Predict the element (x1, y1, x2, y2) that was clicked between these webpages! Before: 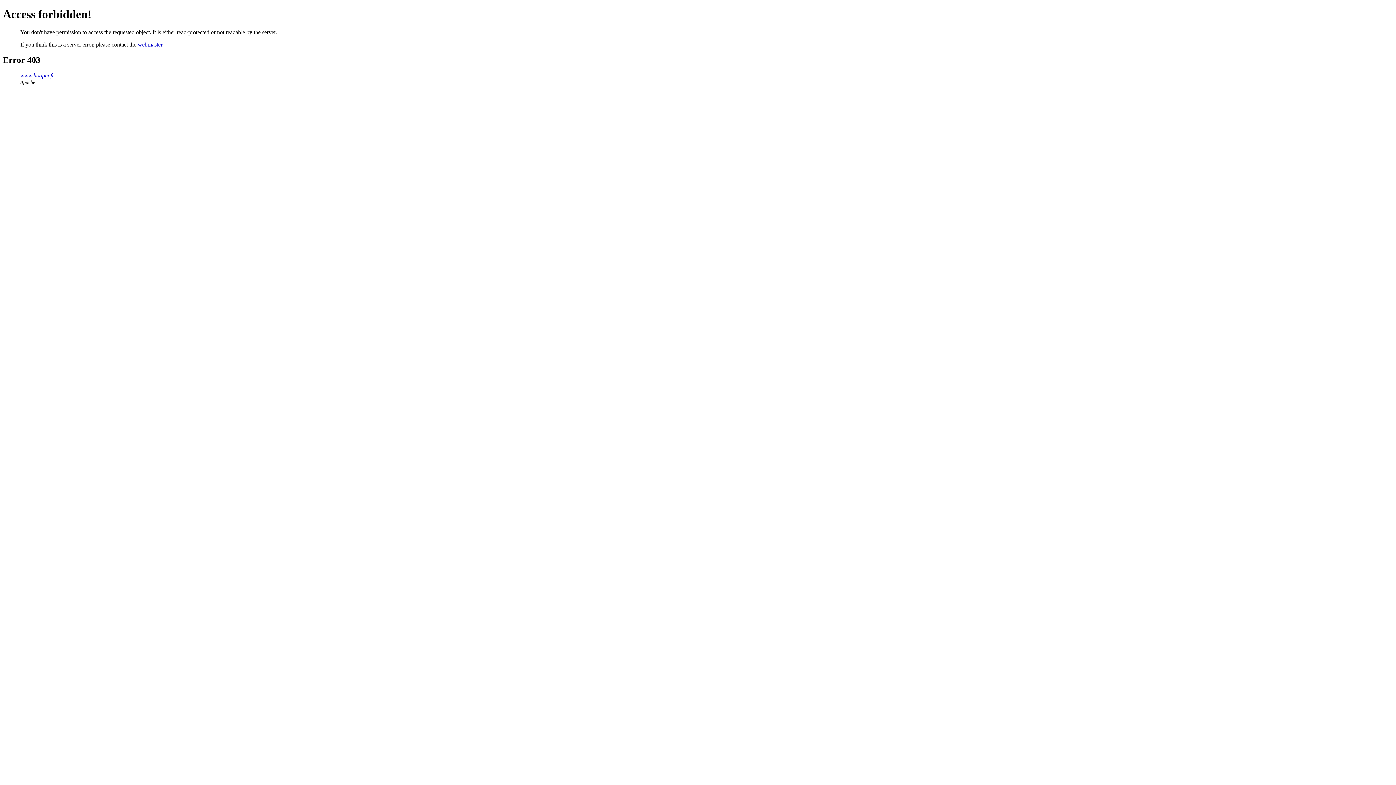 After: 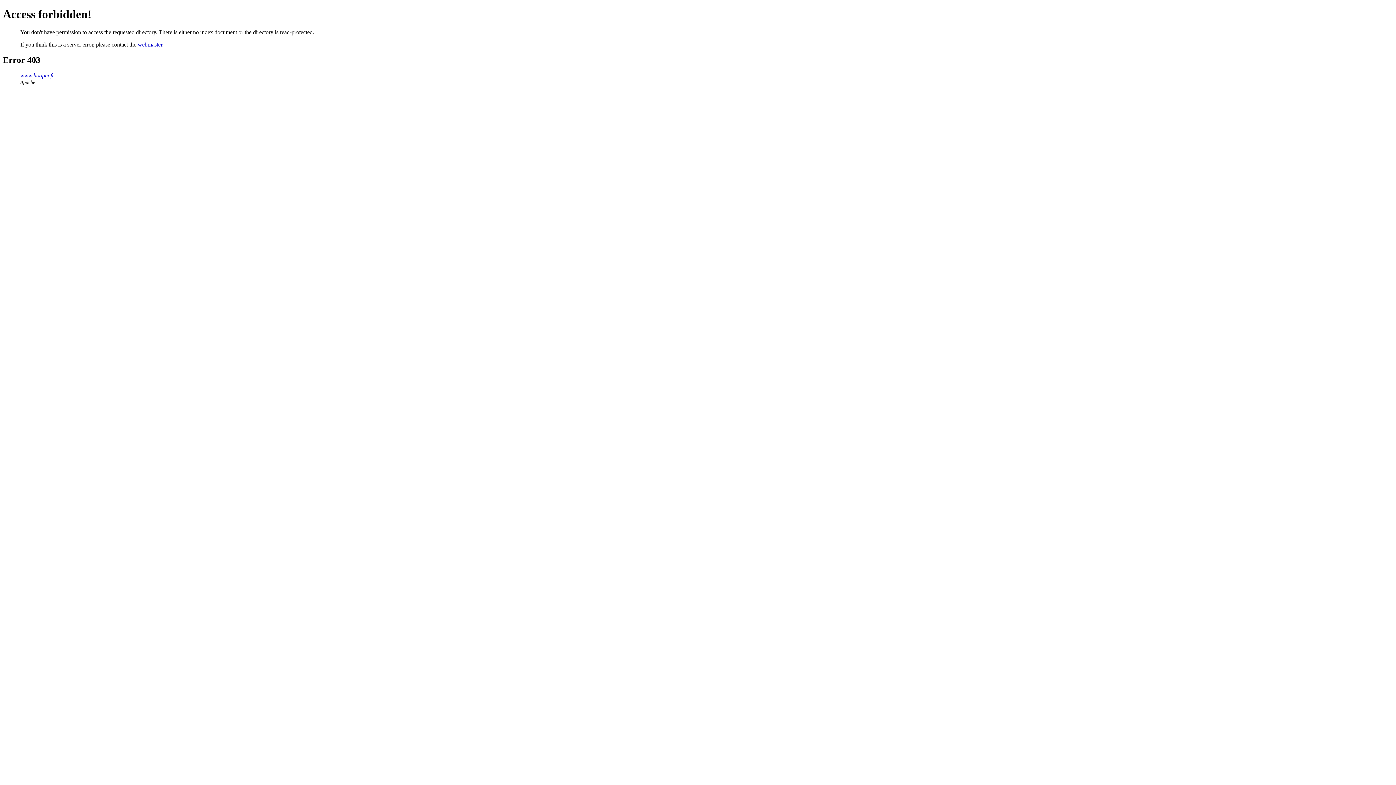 Action: bbox: (20, 72, 54, 78) label: www.hooper.fr